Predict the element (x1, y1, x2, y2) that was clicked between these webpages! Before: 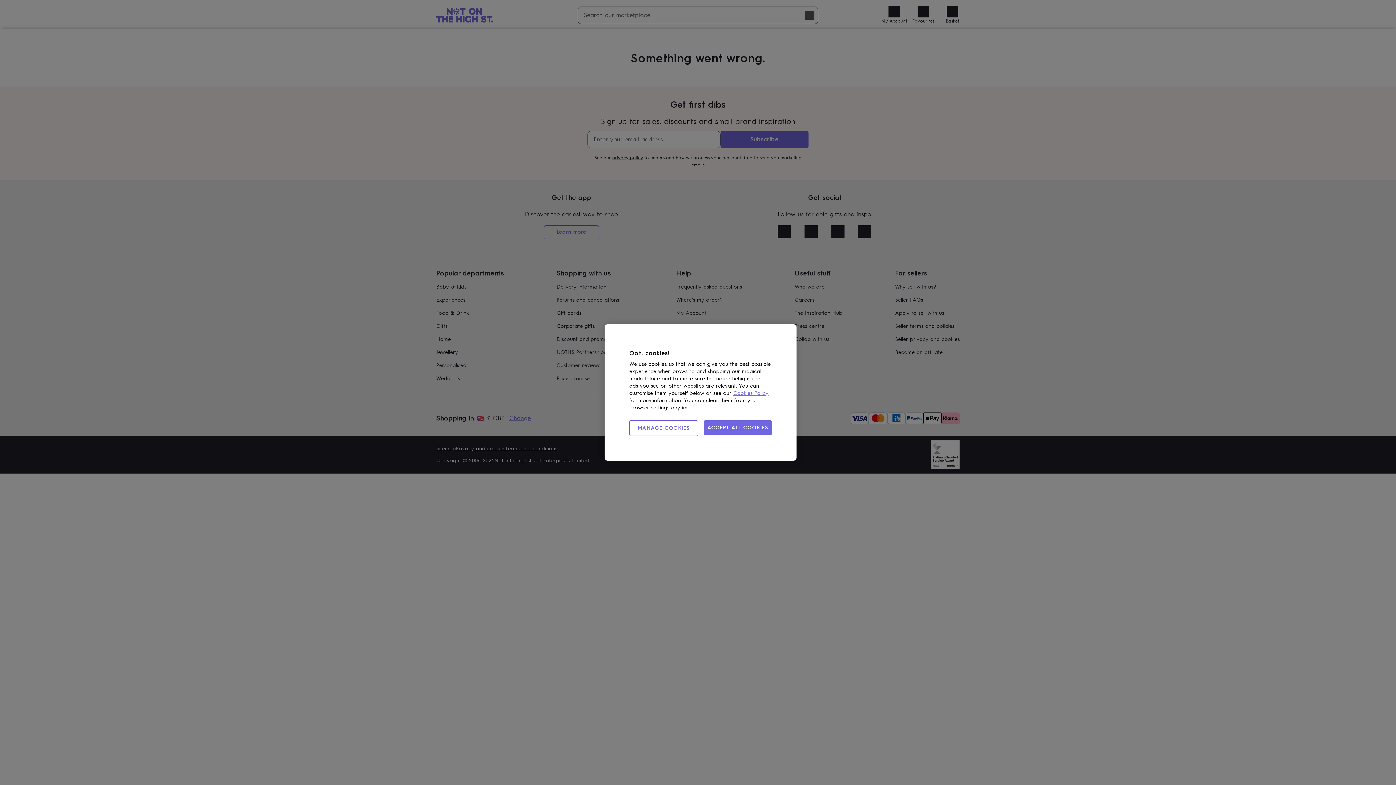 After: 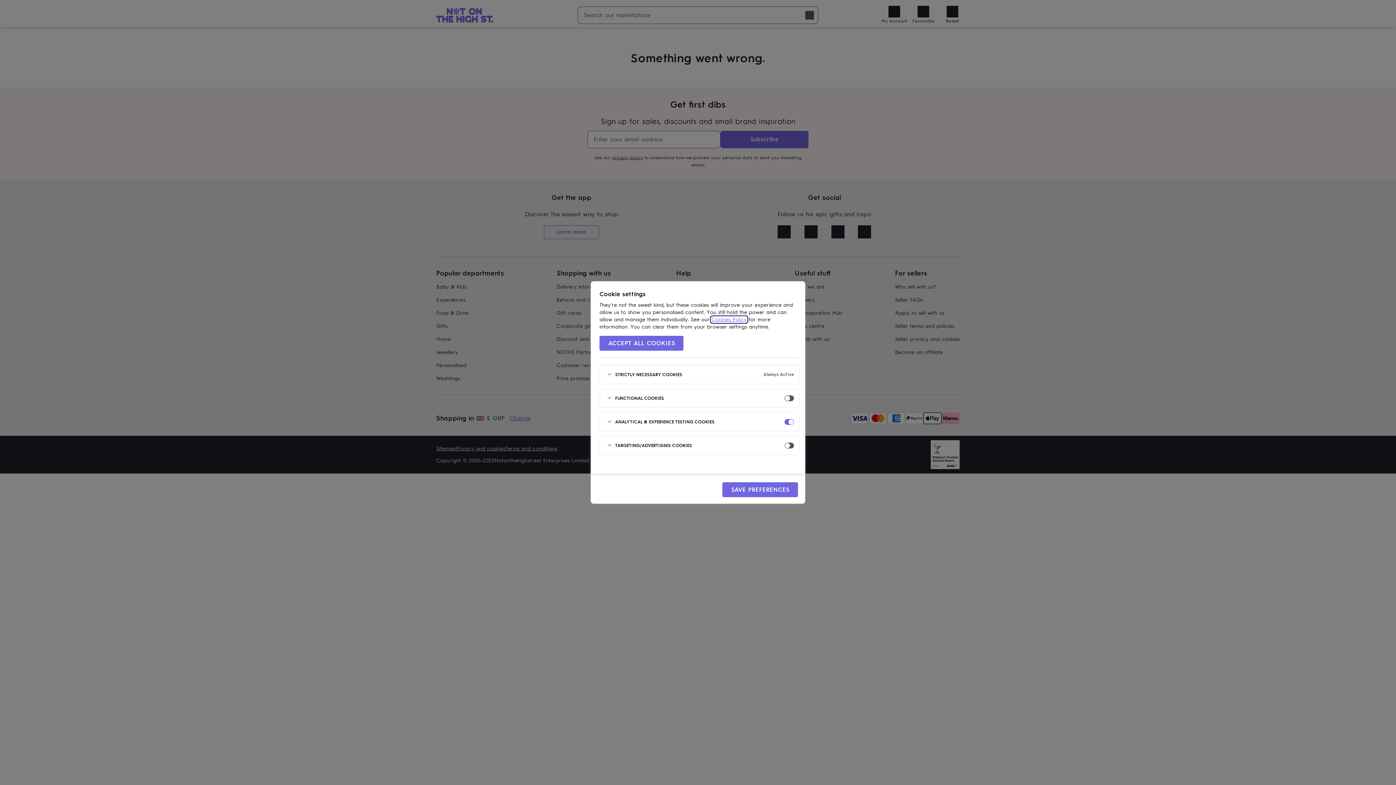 Action: label: MANAGE COOKIES bbox: (629, 420, 698, 436)